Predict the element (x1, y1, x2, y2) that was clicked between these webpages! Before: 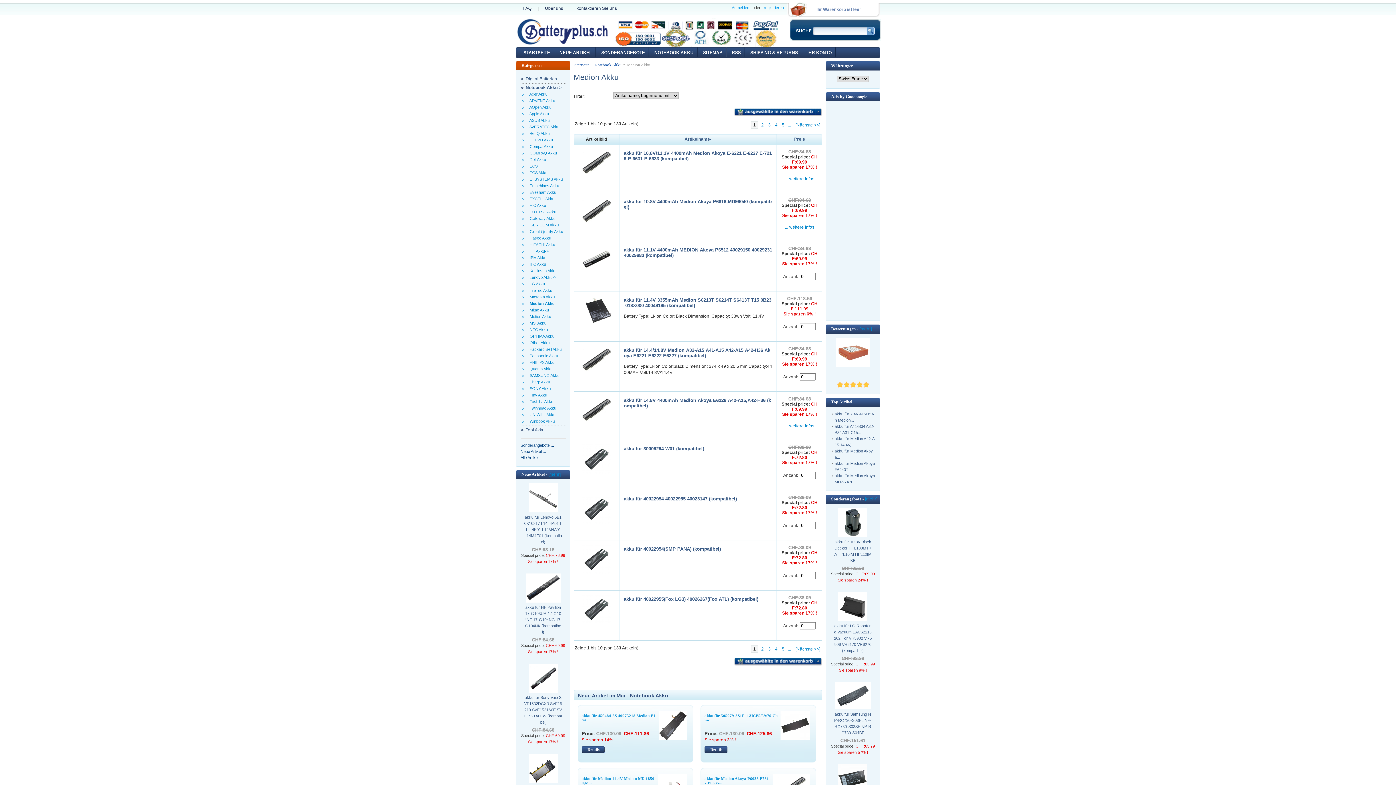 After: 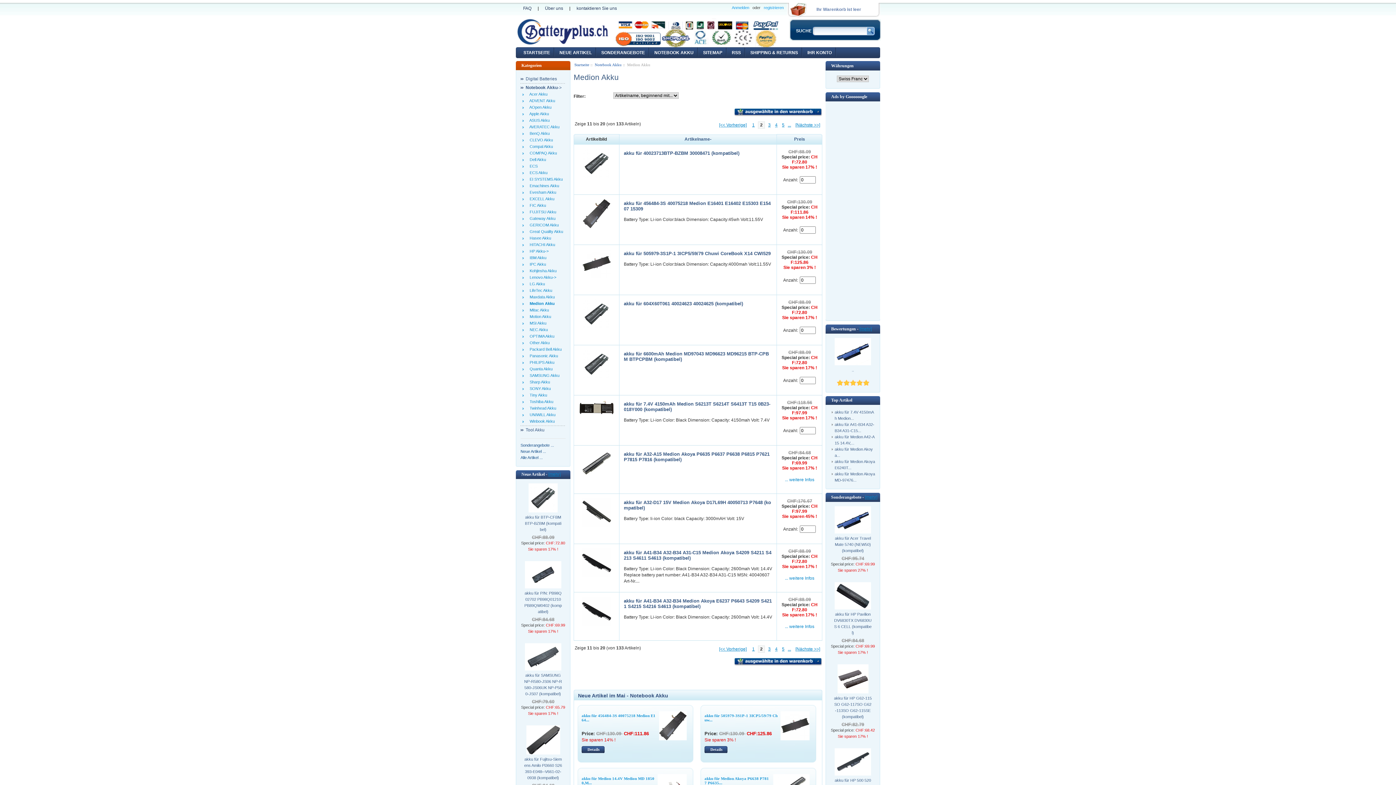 Action: label: 2 bbox: (759, 646, 766, 652)